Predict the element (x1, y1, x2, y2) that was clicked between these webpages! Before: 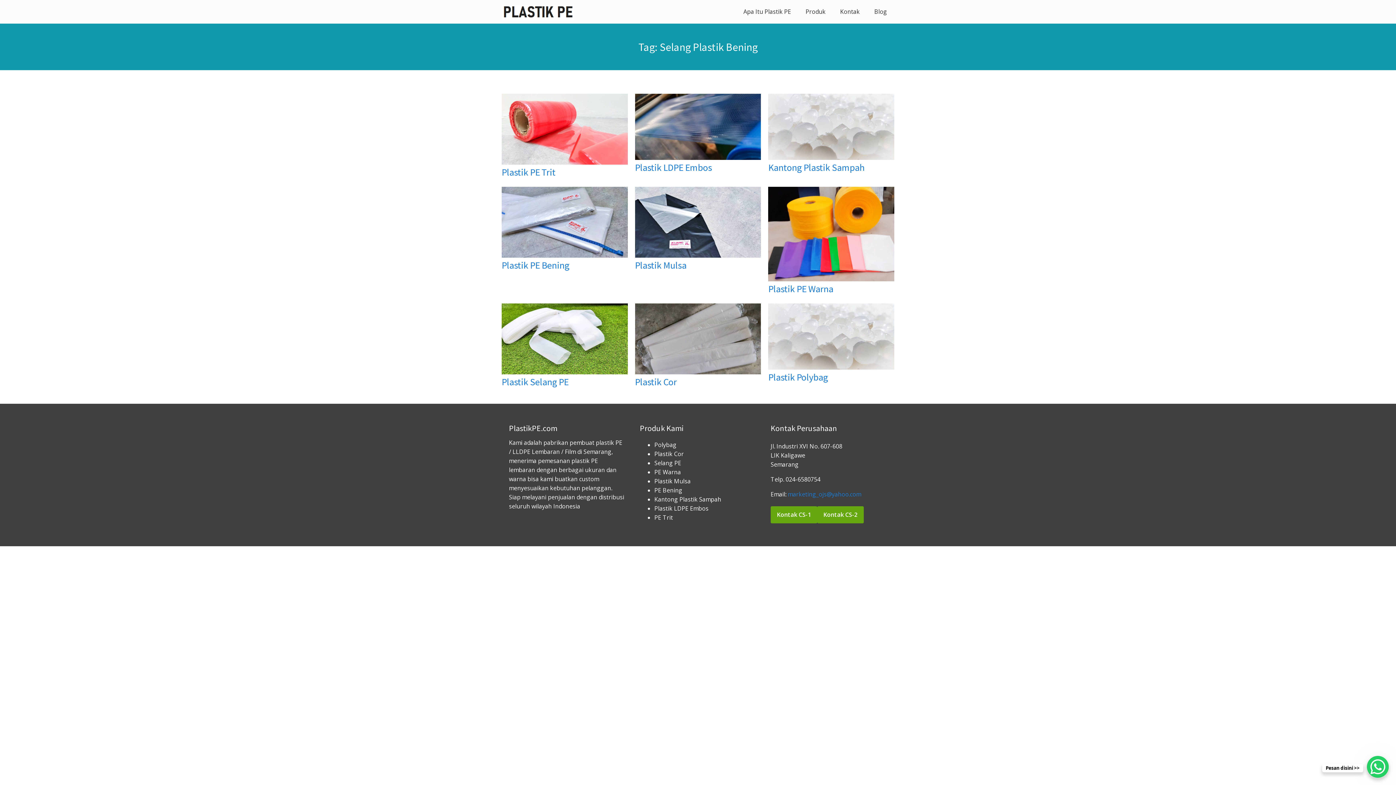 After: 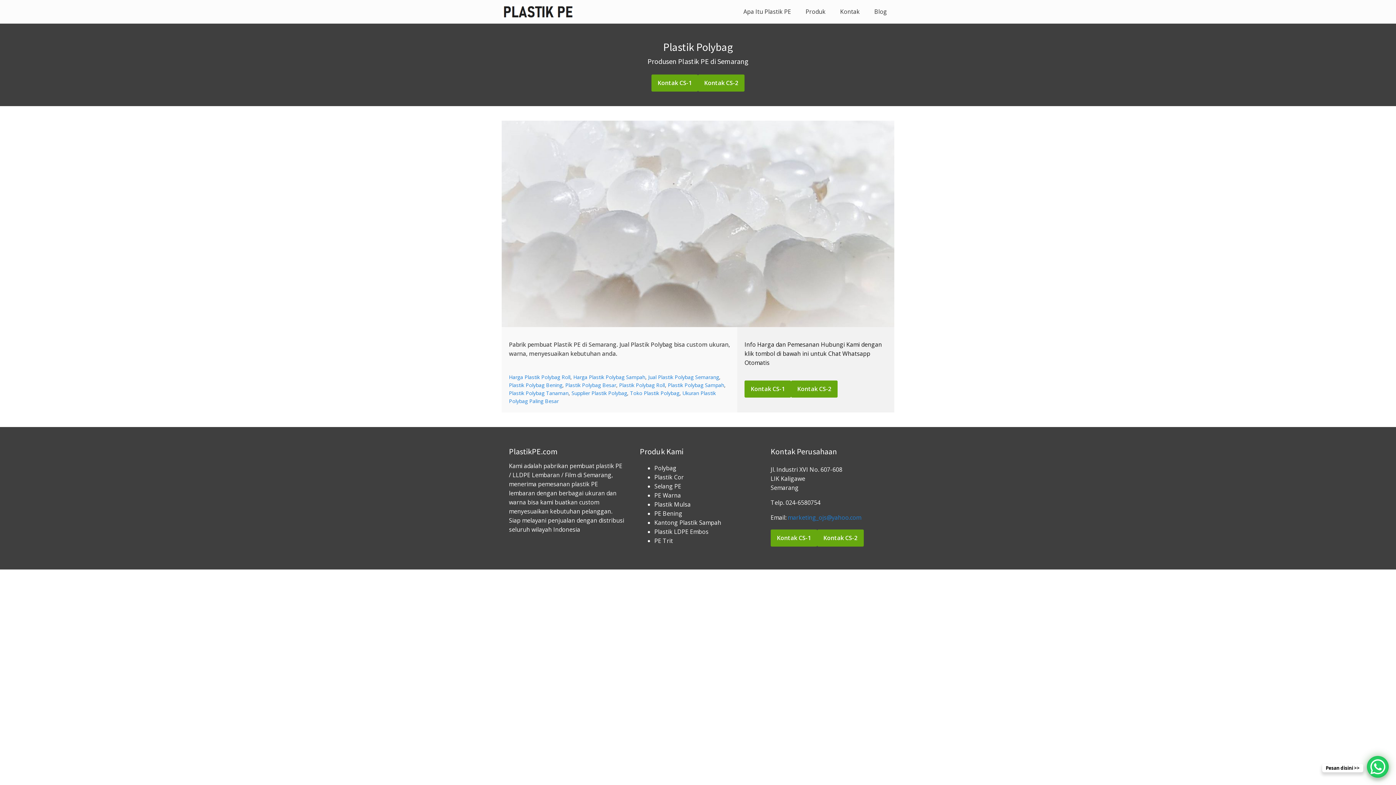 Action: bbox: (768, 303, 894, 369)